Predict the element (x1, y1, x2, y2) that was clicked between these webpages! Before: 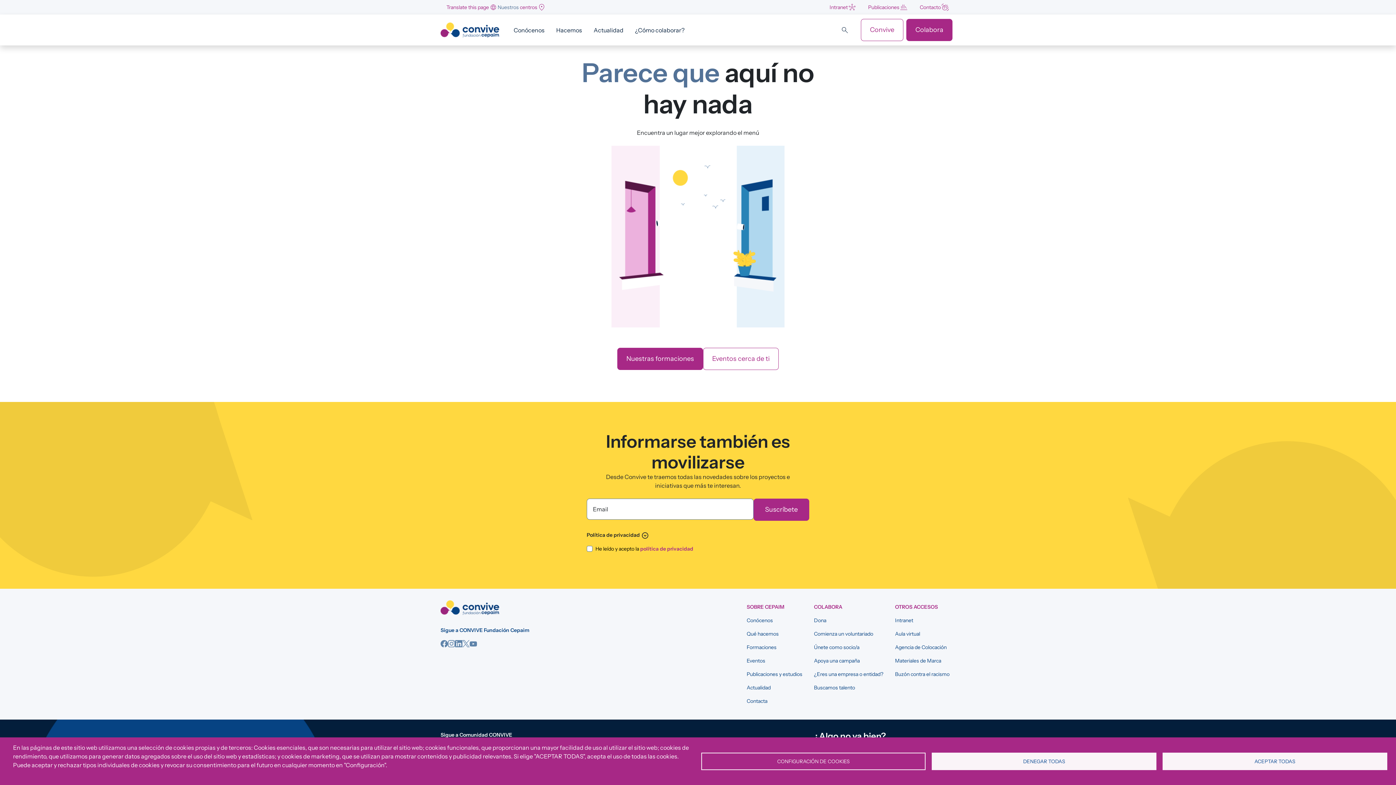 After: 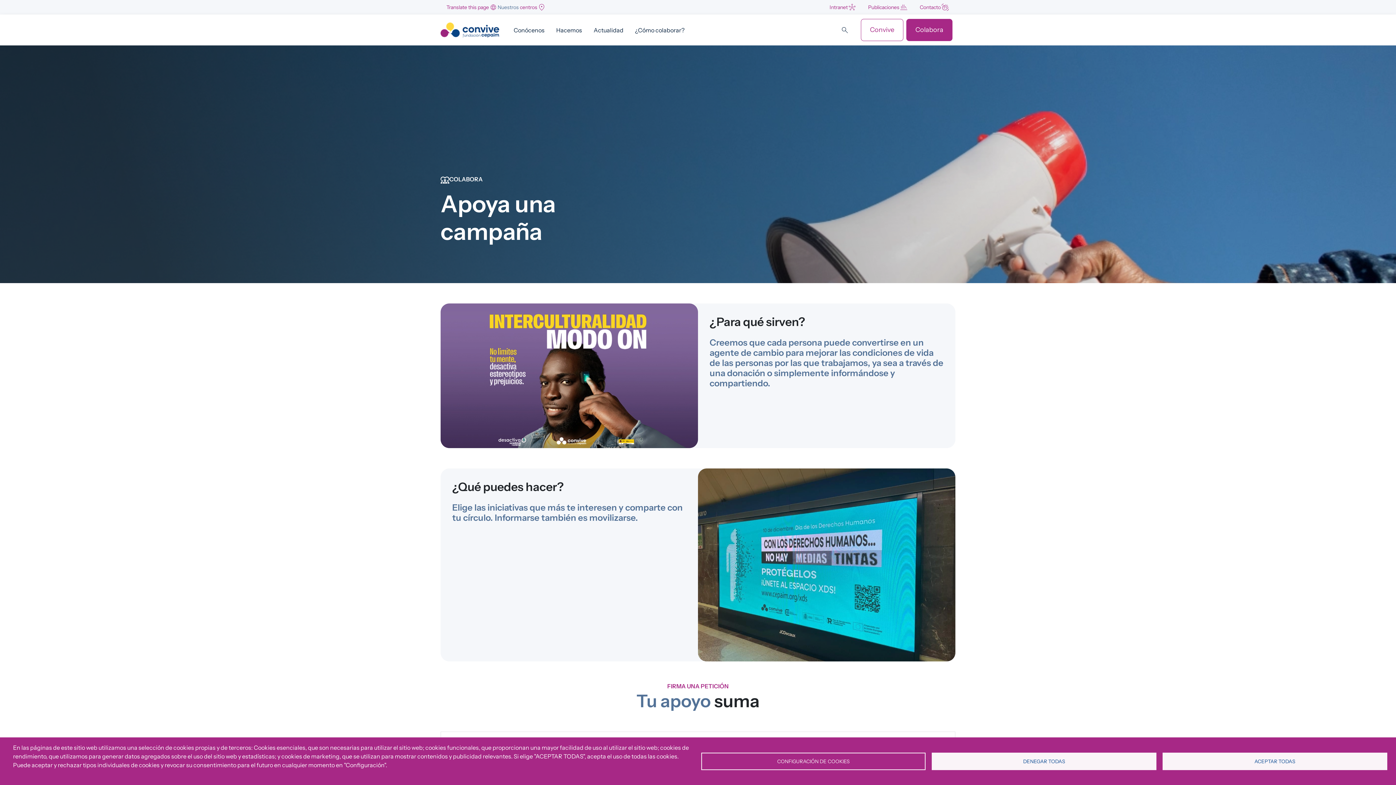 Action: label: Apoya una campaña bbox: (808, 654, 889, 667)